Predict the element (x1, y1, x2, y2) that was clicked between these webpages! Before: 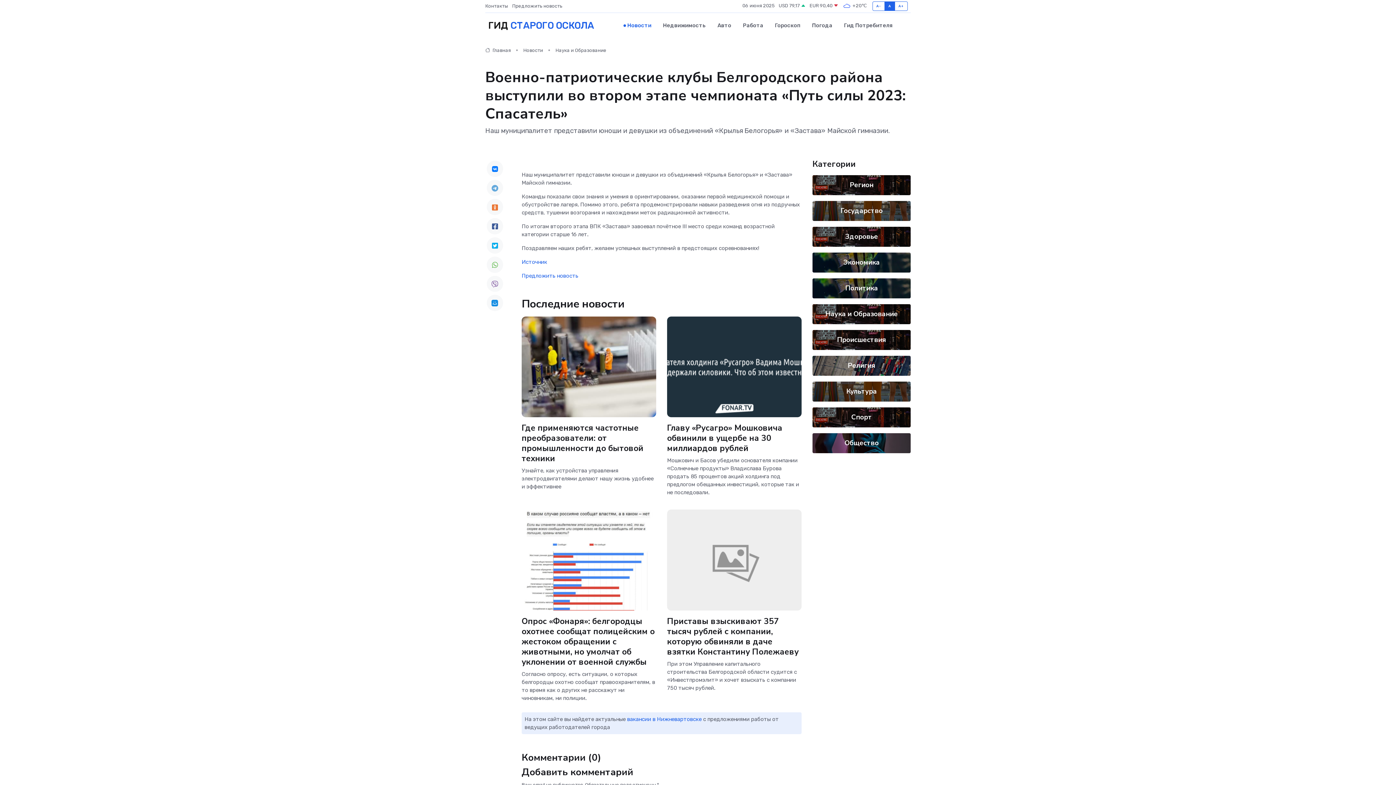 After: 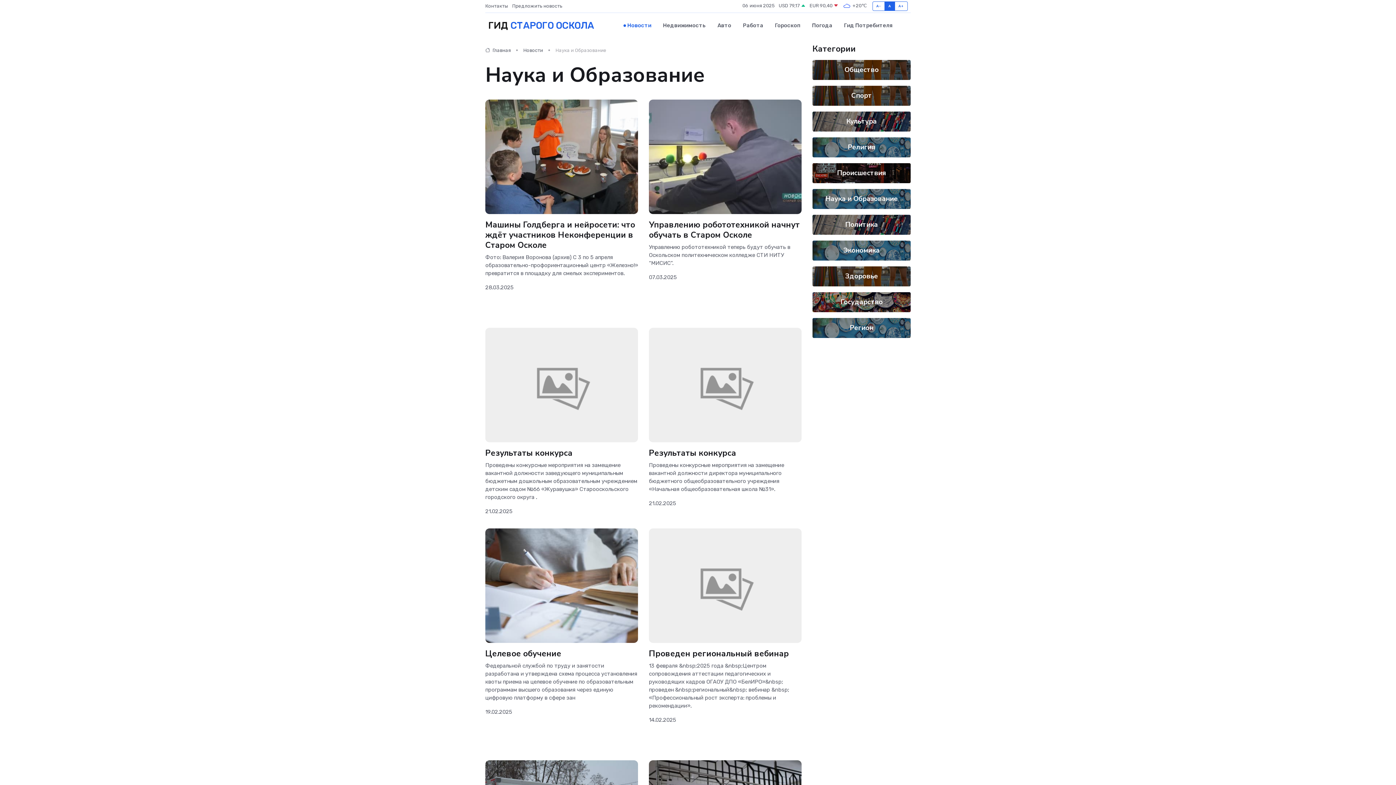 Action: bbox: (555, 47, 606, 53) label: Наука и Образование